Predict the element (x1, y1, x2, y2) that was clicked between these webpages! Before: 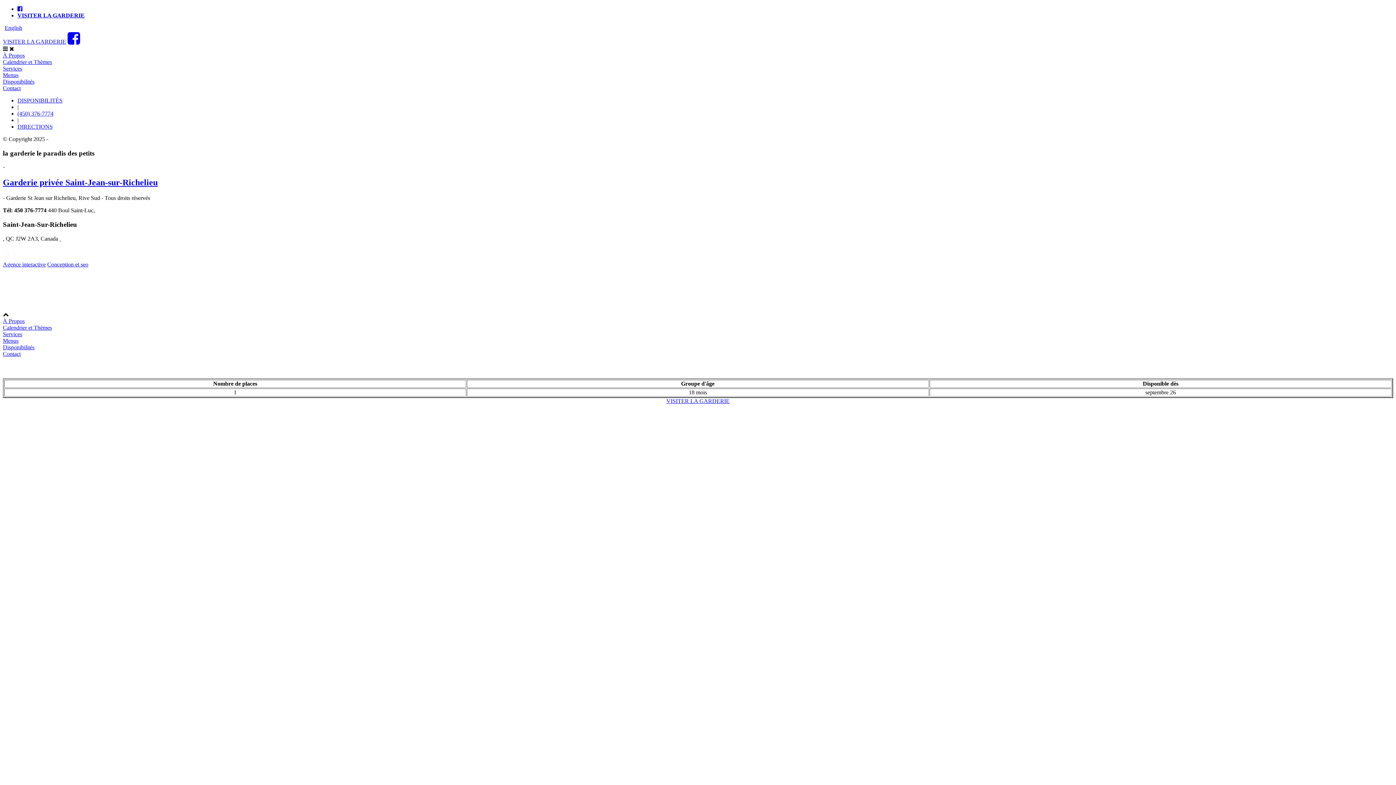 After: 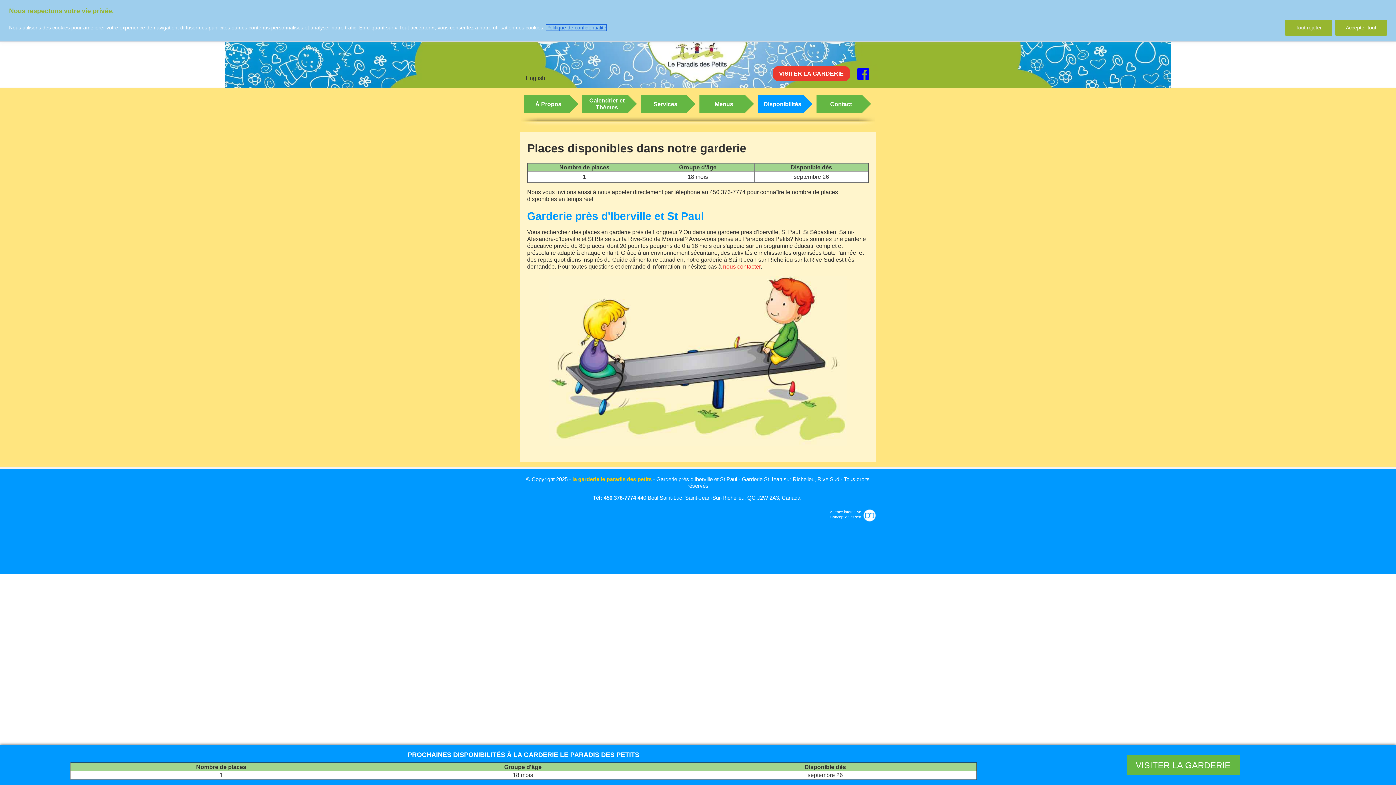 Action: label: Disponibilités bbox: (2, 344, 34, 350)